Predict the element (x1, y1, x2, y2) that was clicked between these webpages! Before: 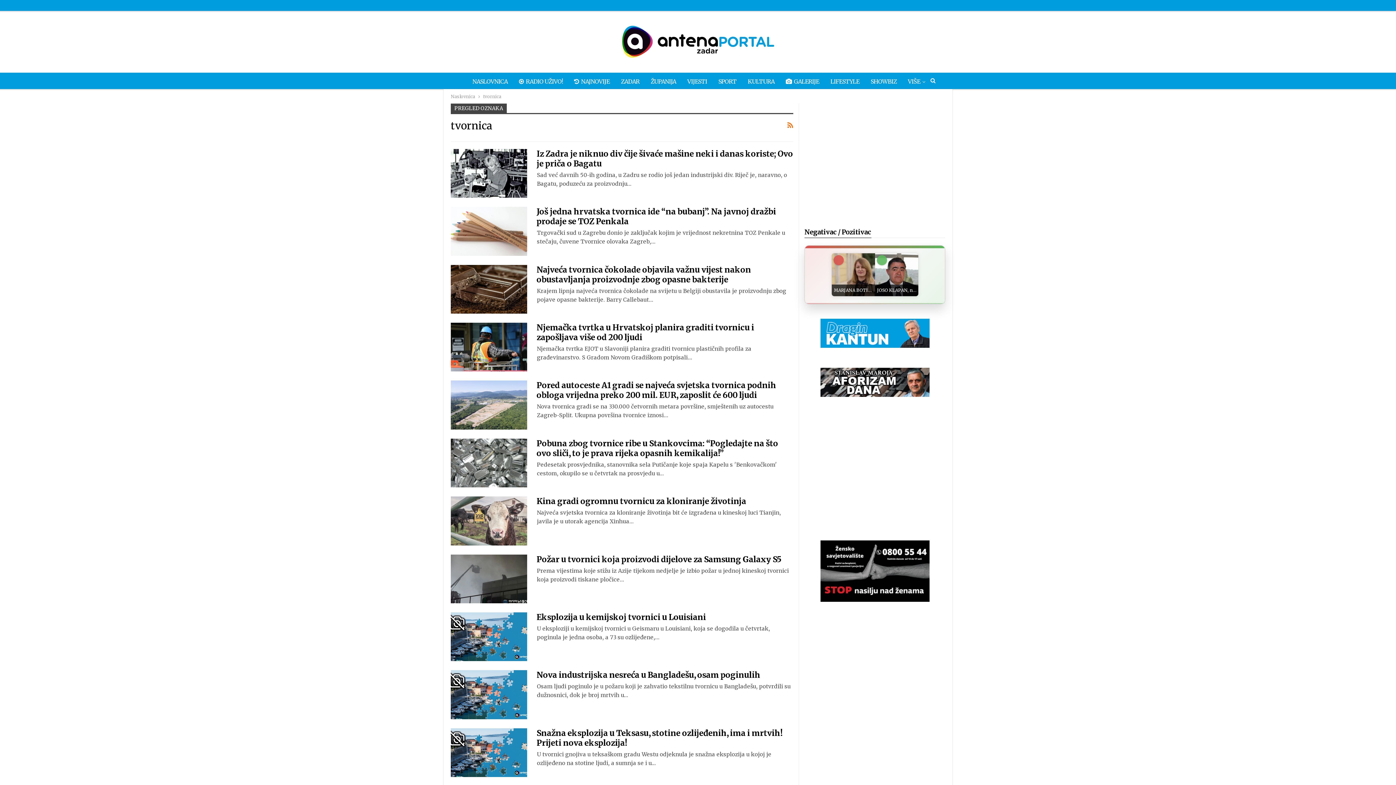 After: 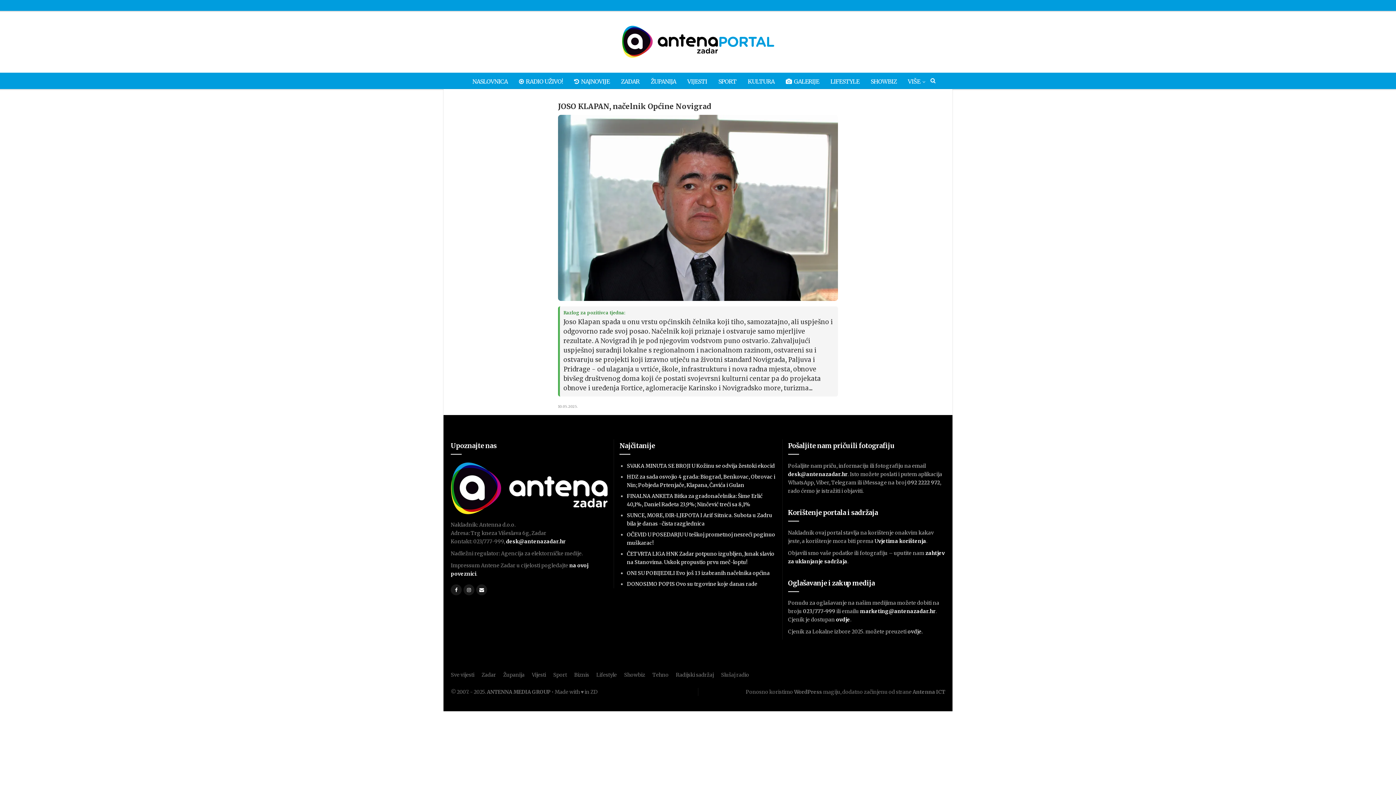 Action: bbox: (875, 253, 918, 296) label: JOSO KLAPAN, načelnik Općine Novigrad